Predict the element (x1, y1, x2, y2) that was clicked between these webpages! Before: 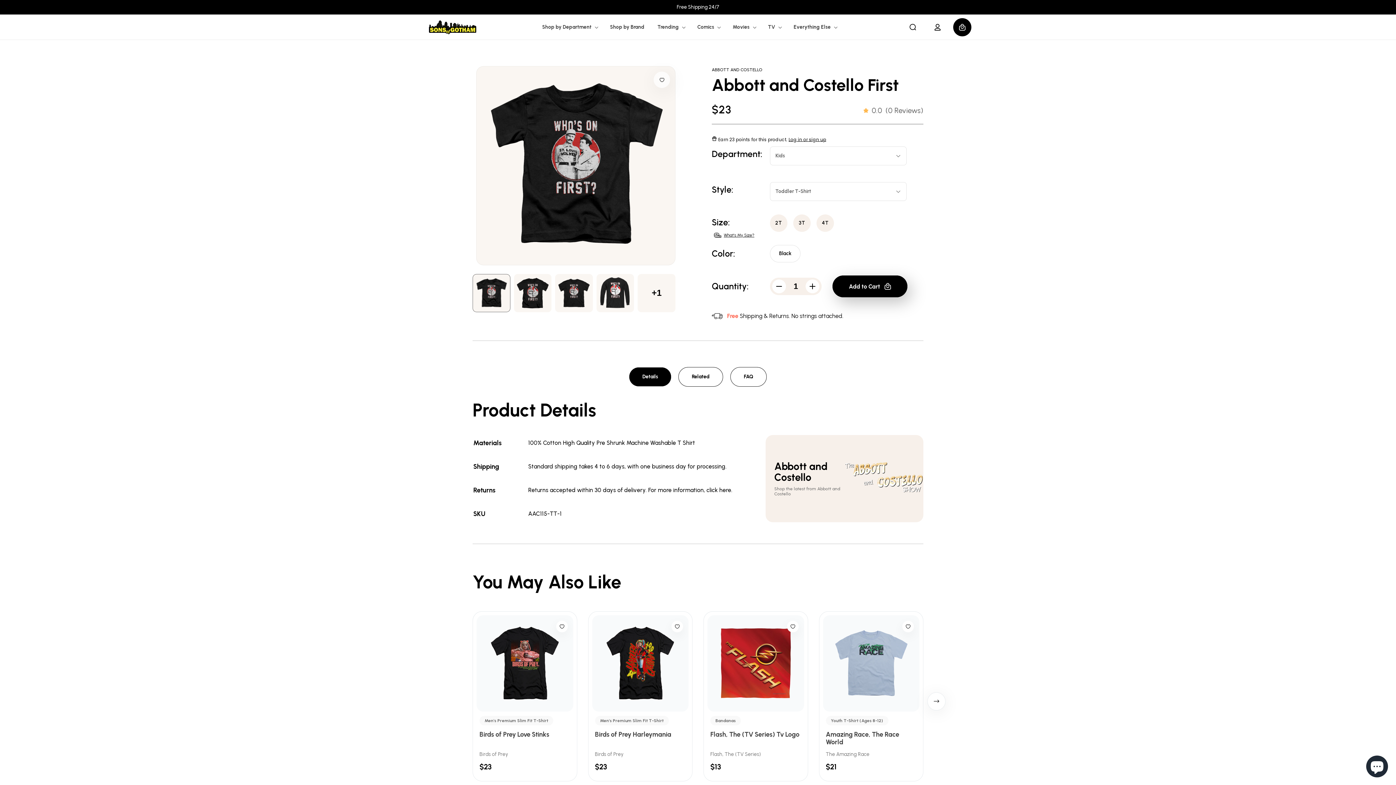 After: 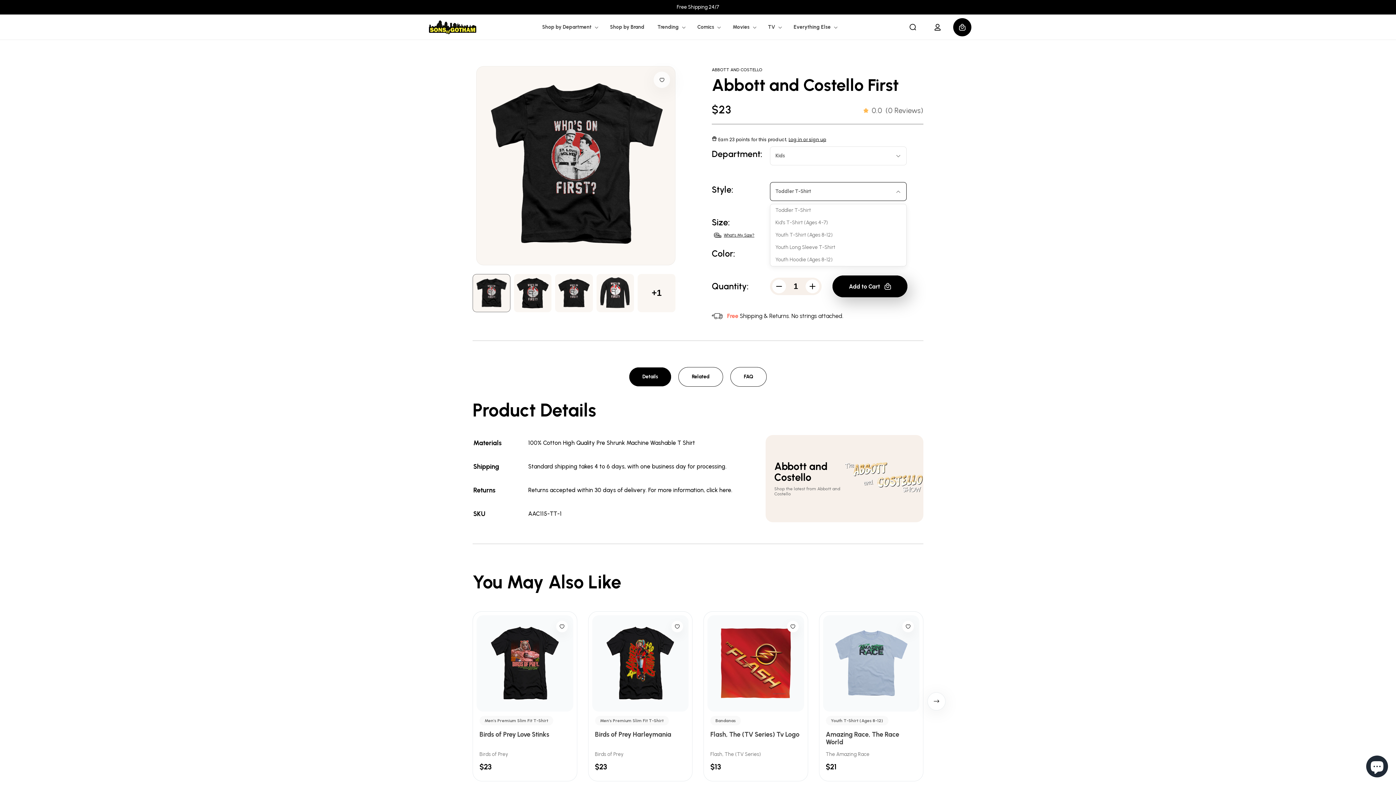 Action: bbox: (770, 182, 906, 200) label: Toddler T-Shirt